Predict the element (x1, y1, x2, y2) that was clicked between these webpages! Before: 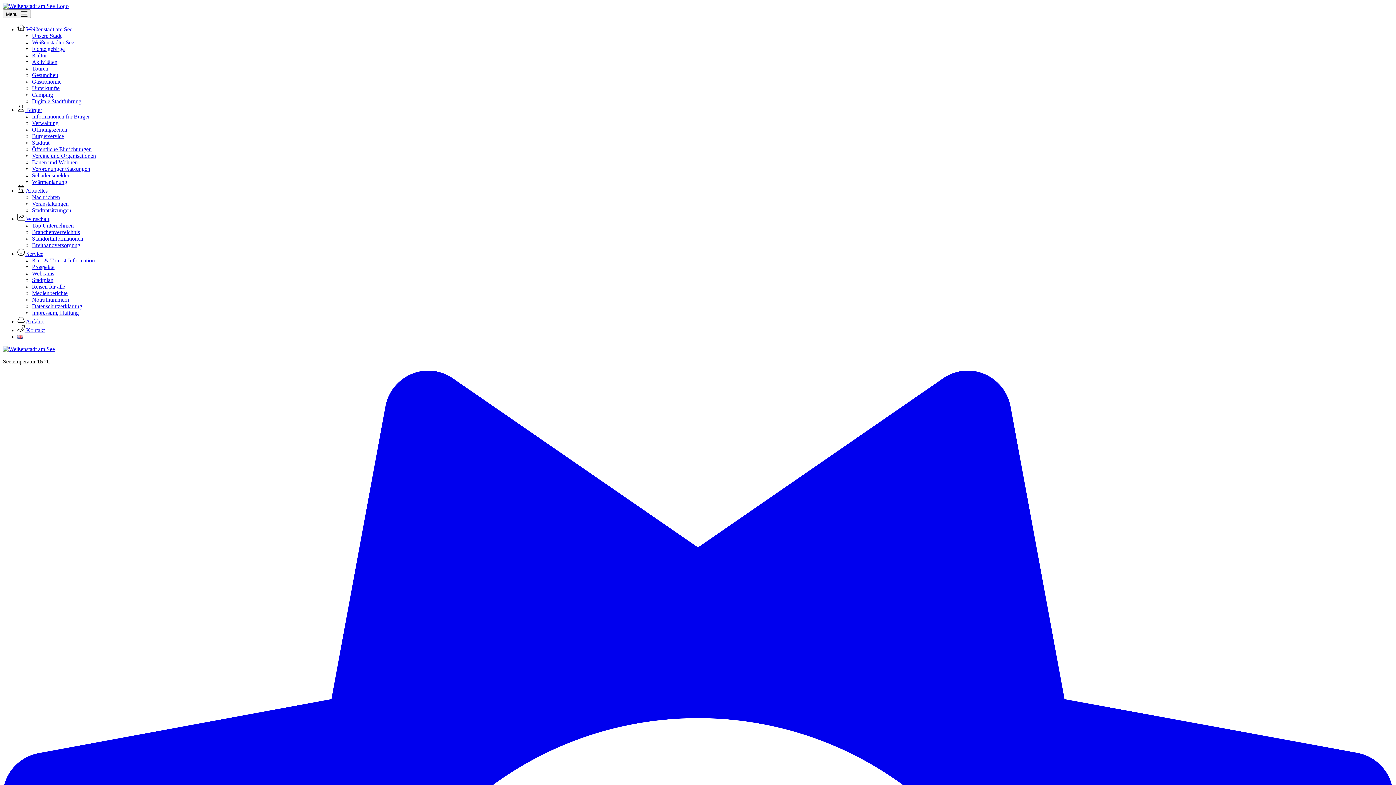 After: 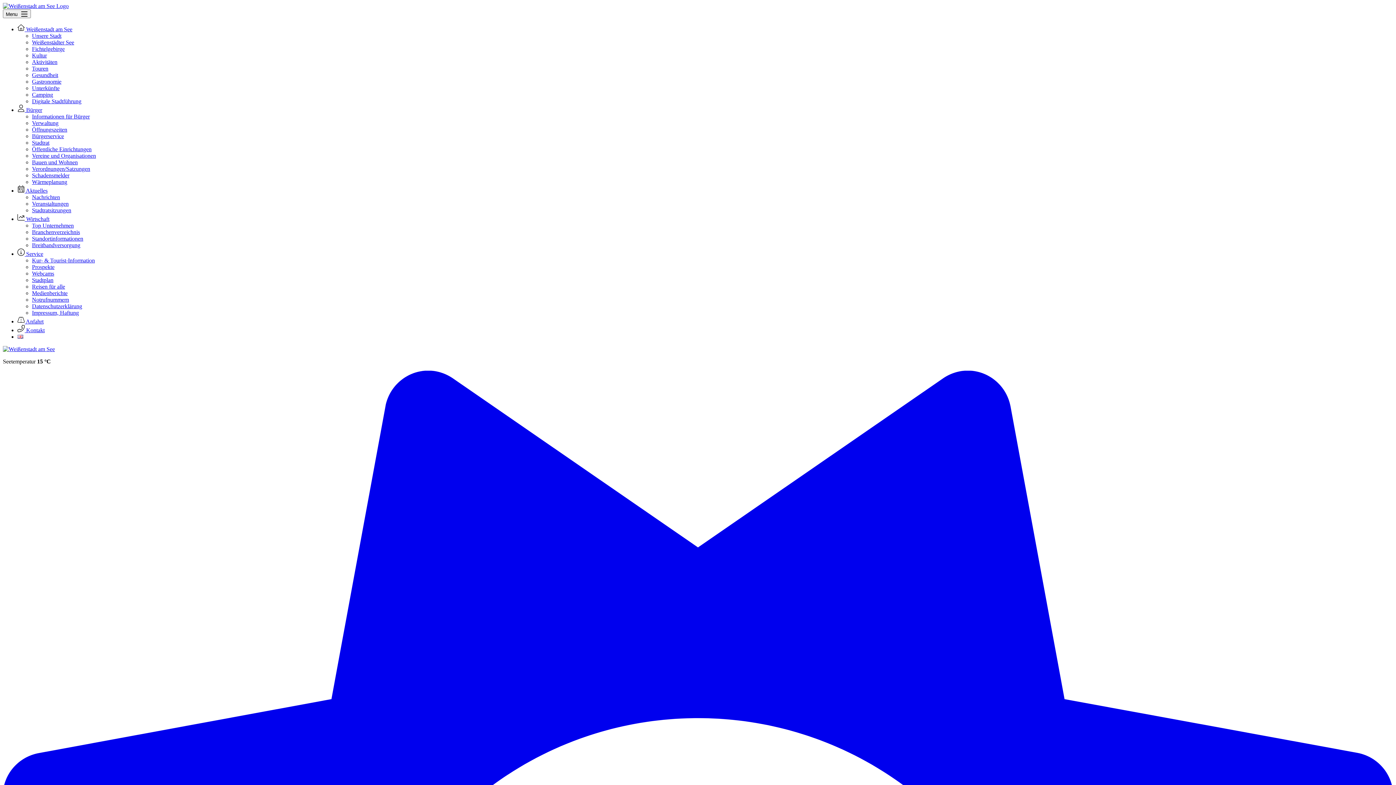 Action: bbox: (32, 283, 65, 289) label: Rei­sen für alle